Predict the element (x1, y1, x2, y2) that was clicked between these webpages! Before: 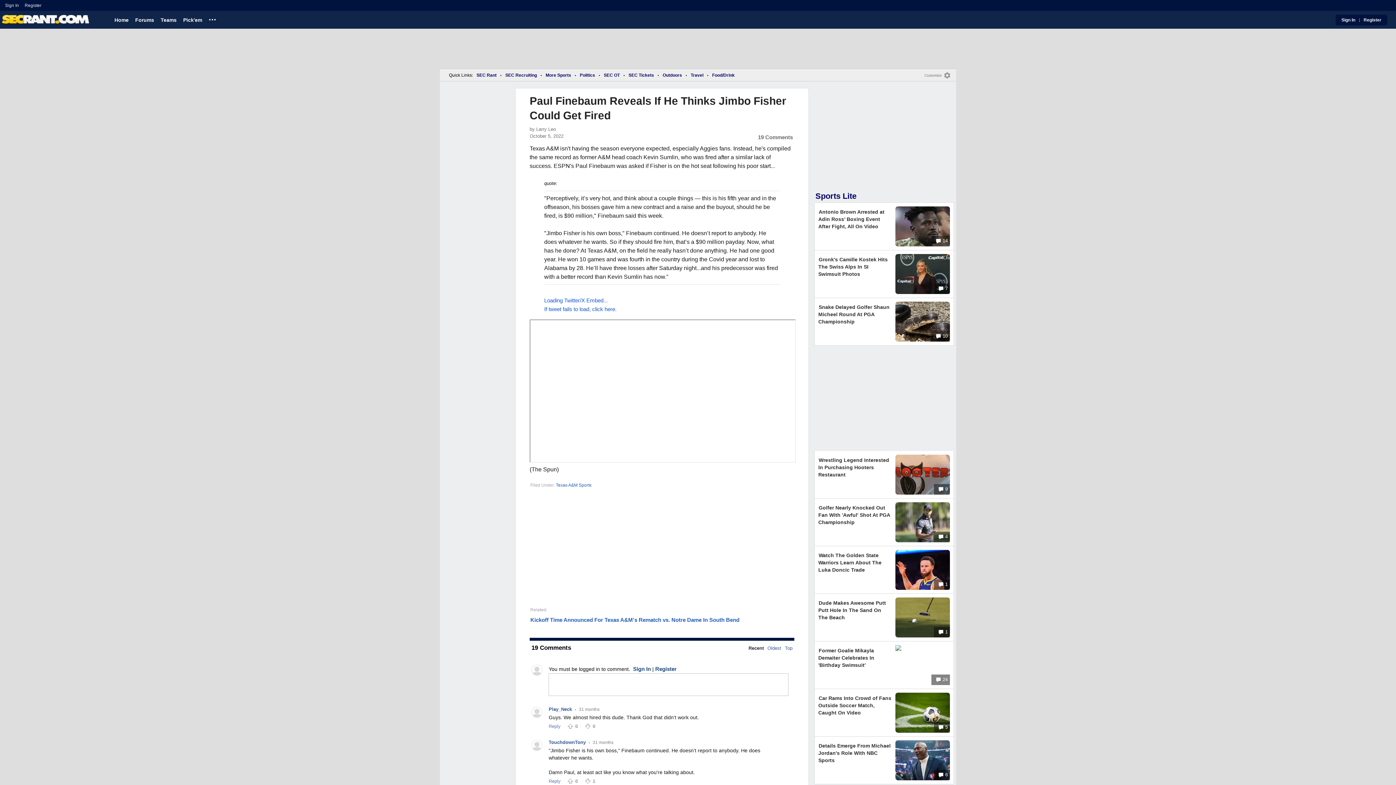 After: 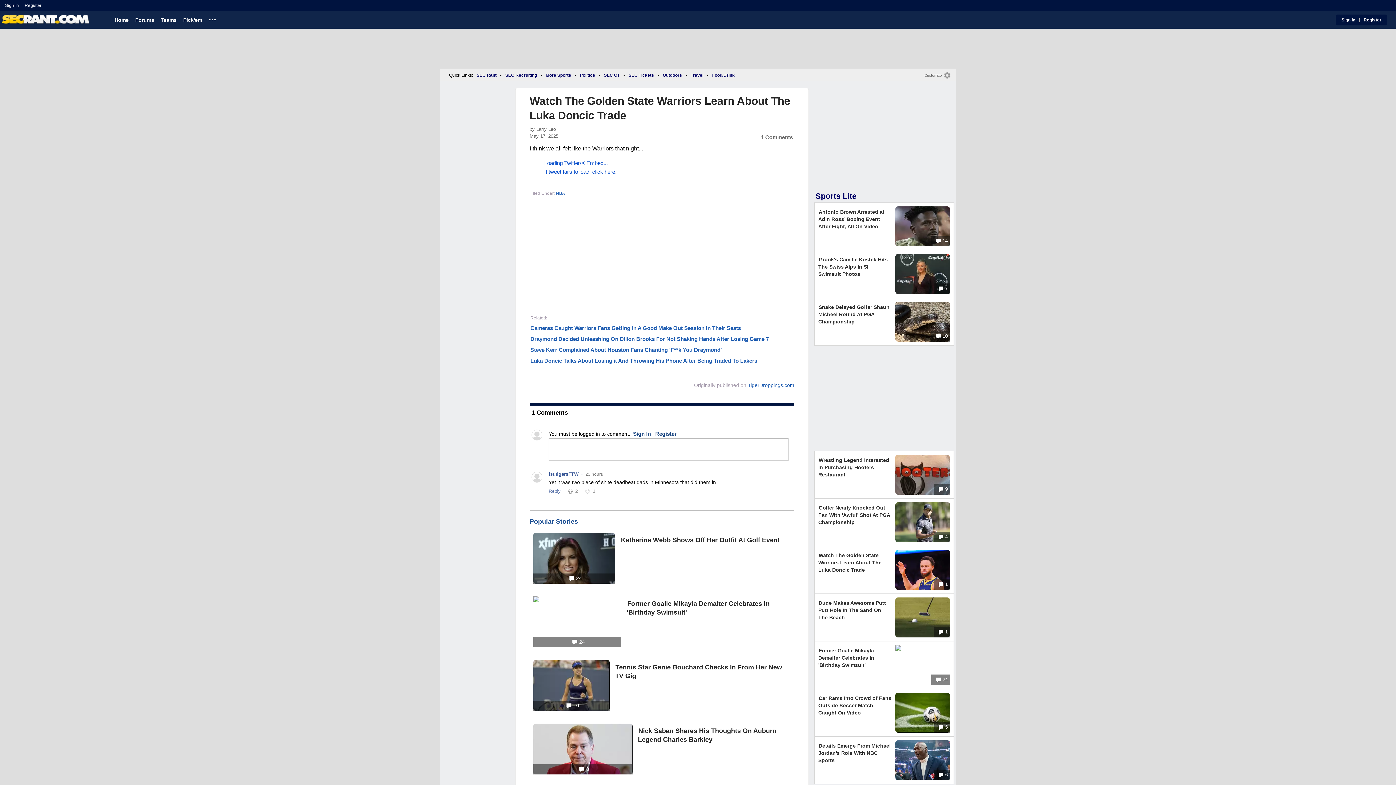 Action: label:  1 bbox: (895, 586, 950, 591)